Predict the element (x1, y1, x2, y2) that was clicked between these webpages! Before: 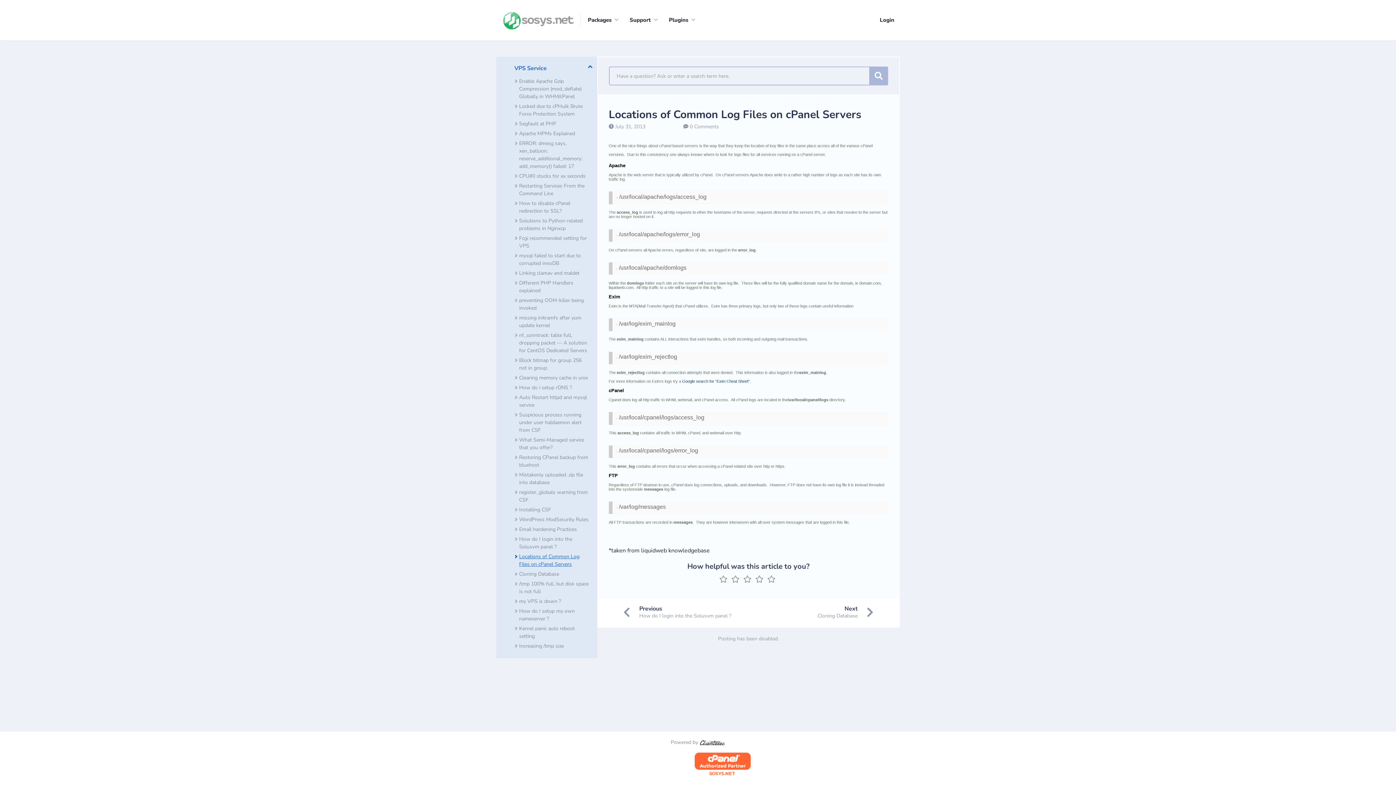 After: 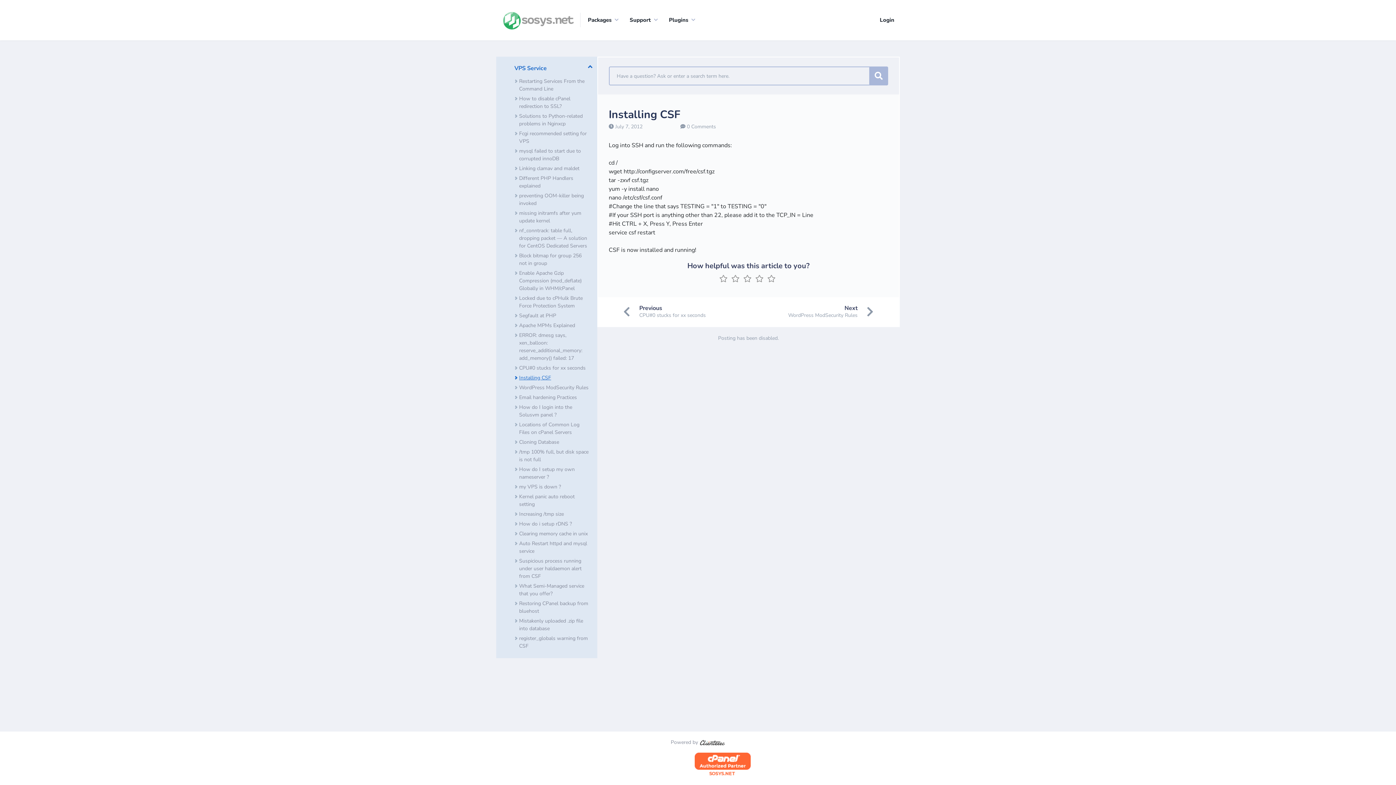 Action: bbox: (519, 505, 590, 514) label: Installing CSF